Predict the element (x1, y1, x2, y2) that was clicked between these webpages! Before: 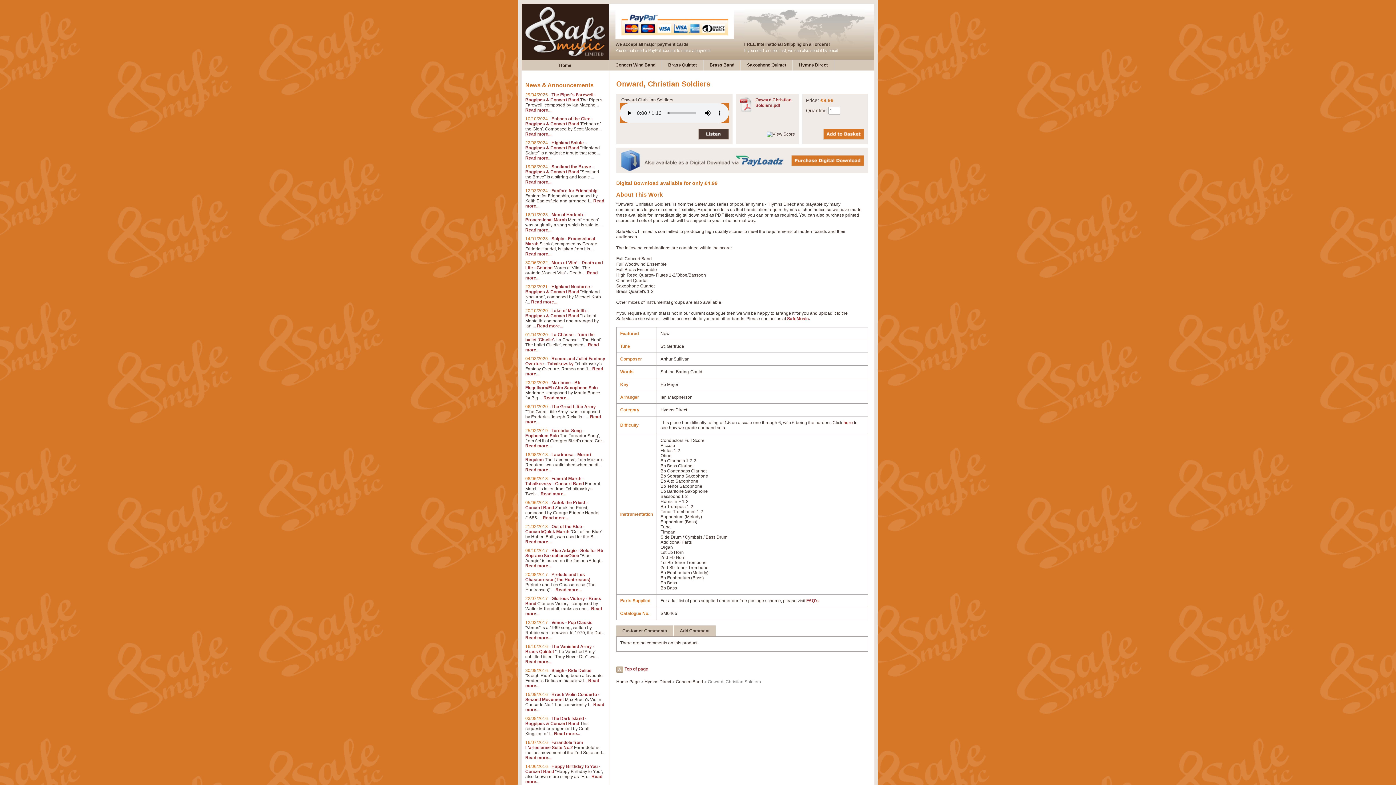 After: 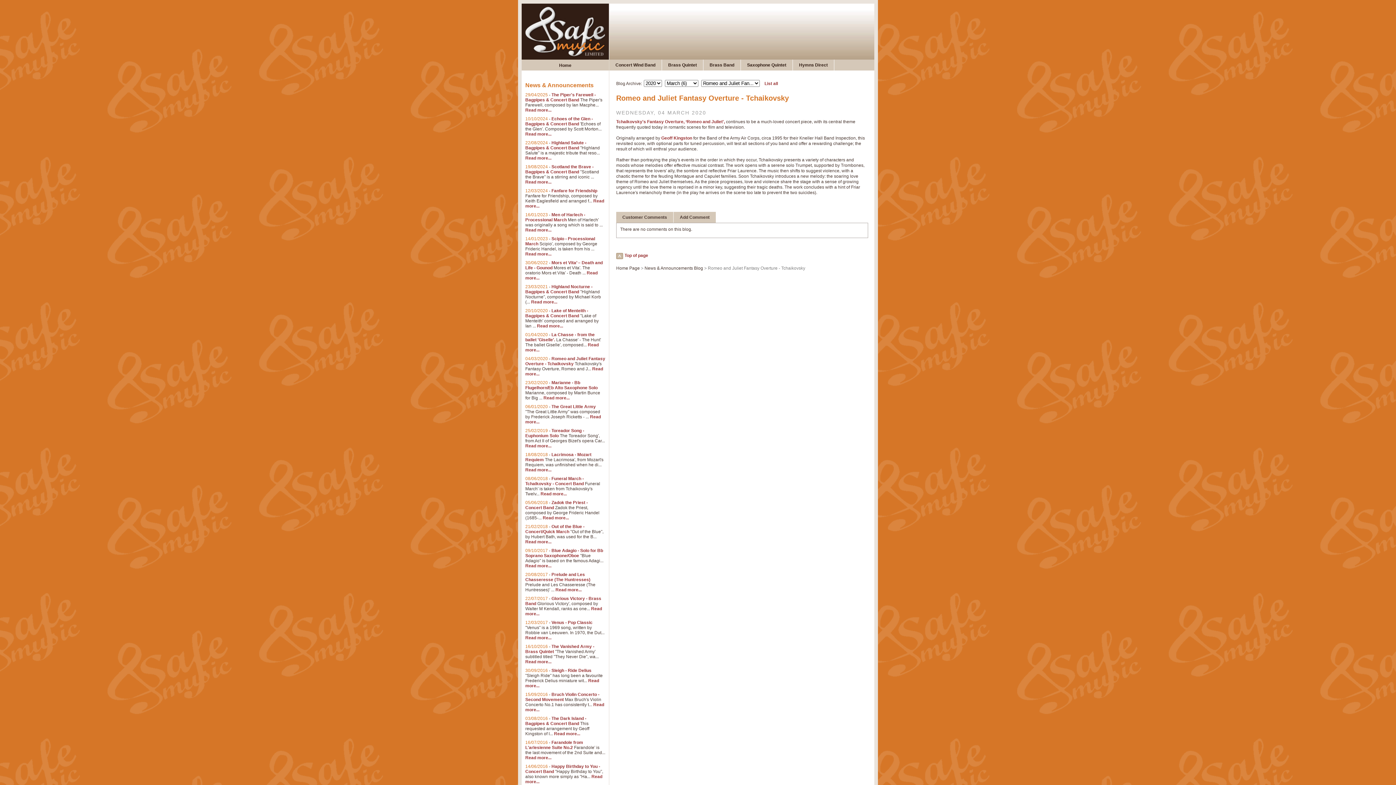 Action: bbox: (525, 356, 605, 366) label: Romeo and Juliet Fantasy Overture - Tchaikovsky